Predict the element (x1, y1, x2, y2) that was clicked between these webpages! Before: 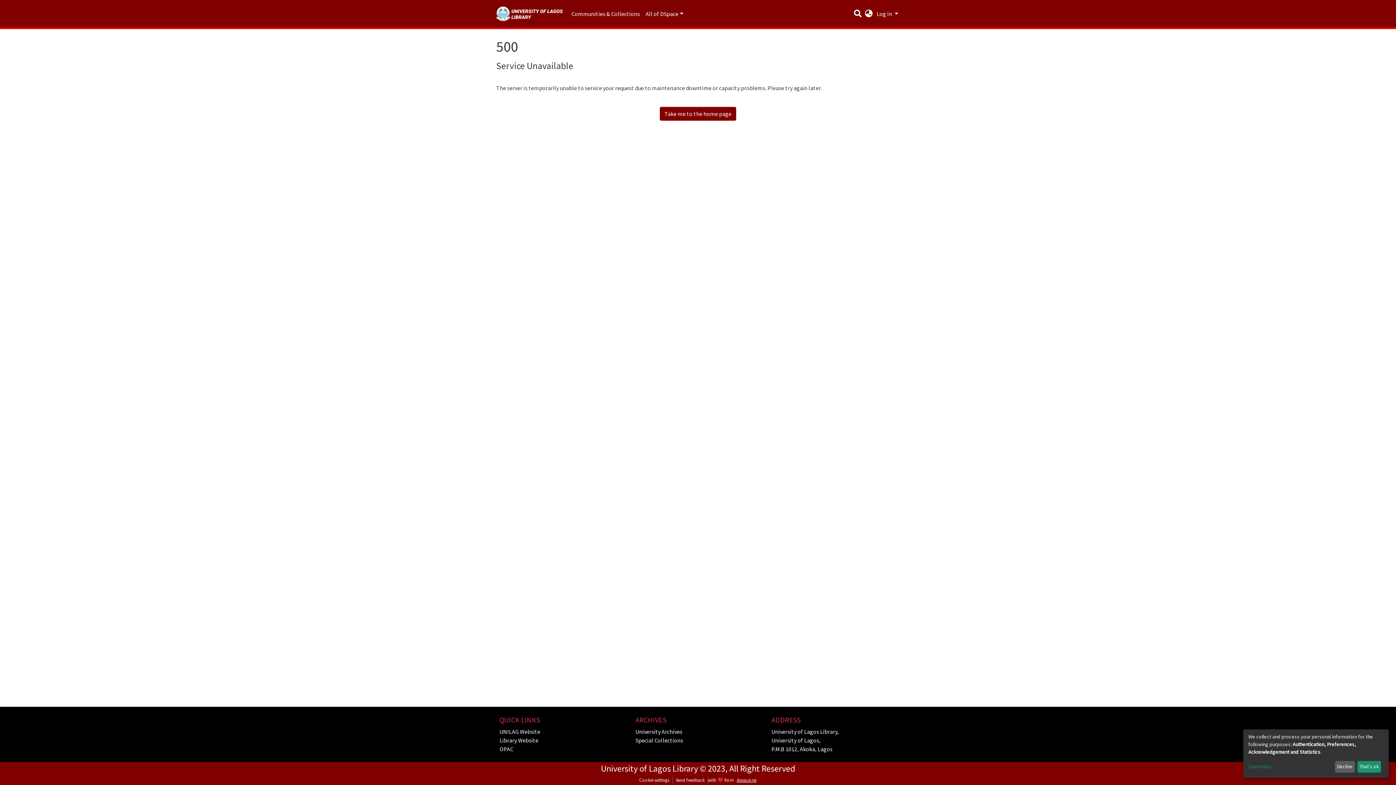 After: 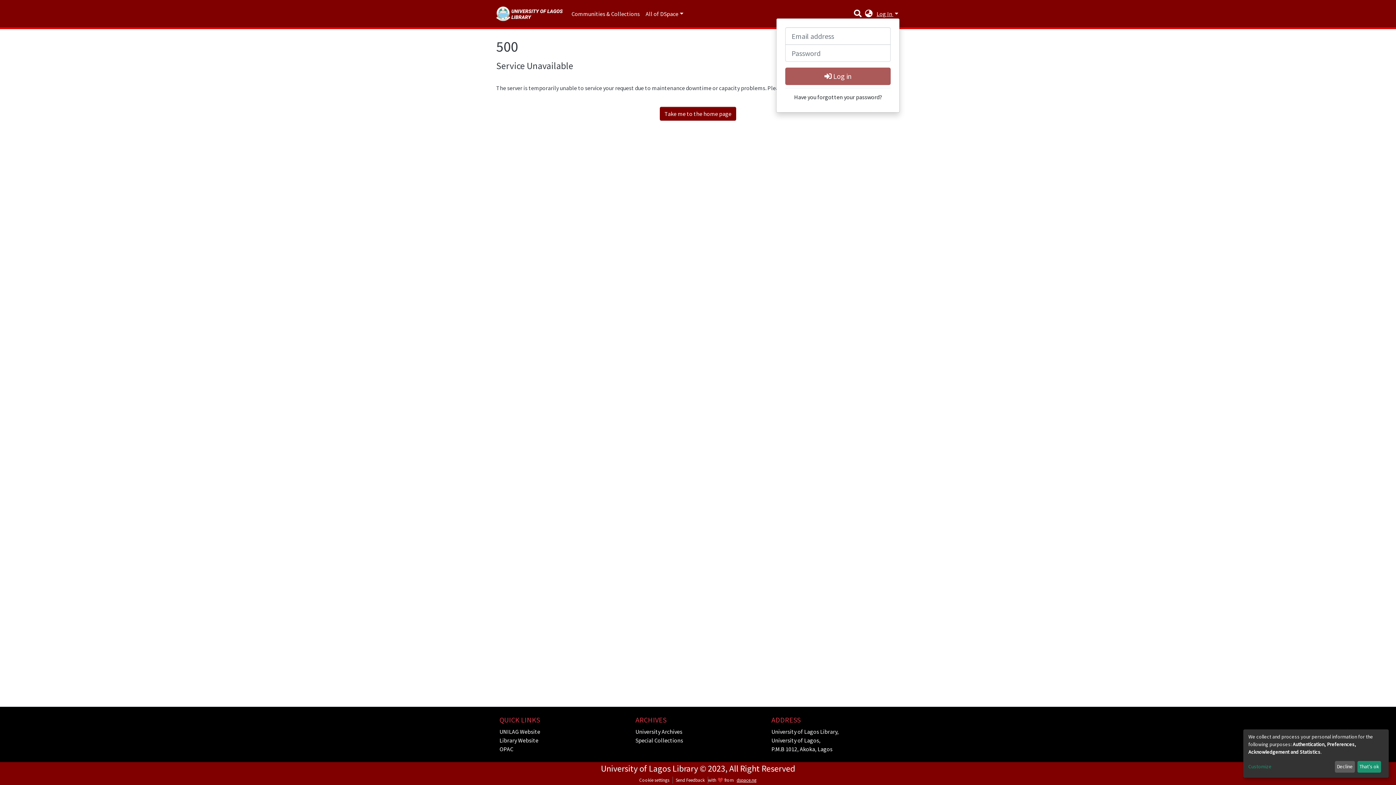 Action: label: Log In bbox: (875, 10, 900, 17)